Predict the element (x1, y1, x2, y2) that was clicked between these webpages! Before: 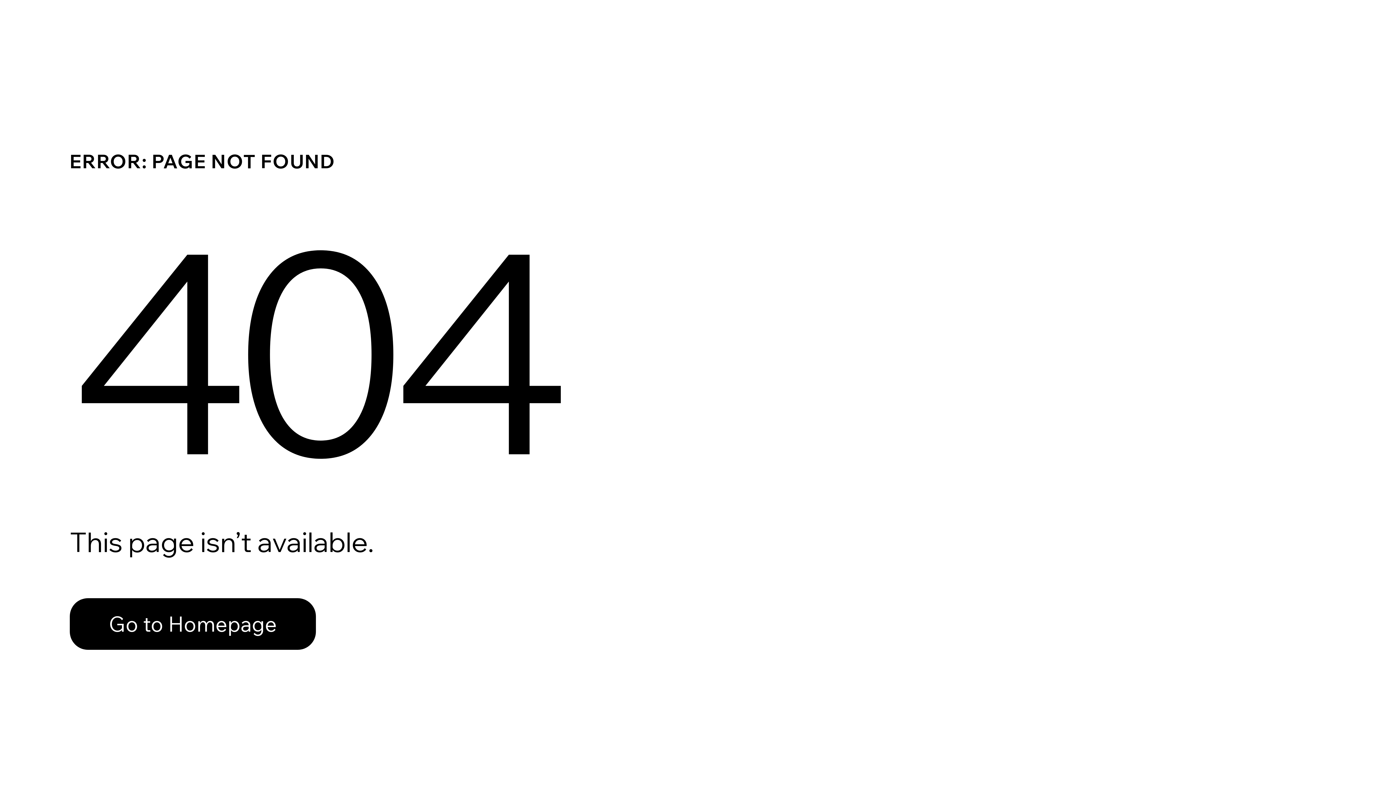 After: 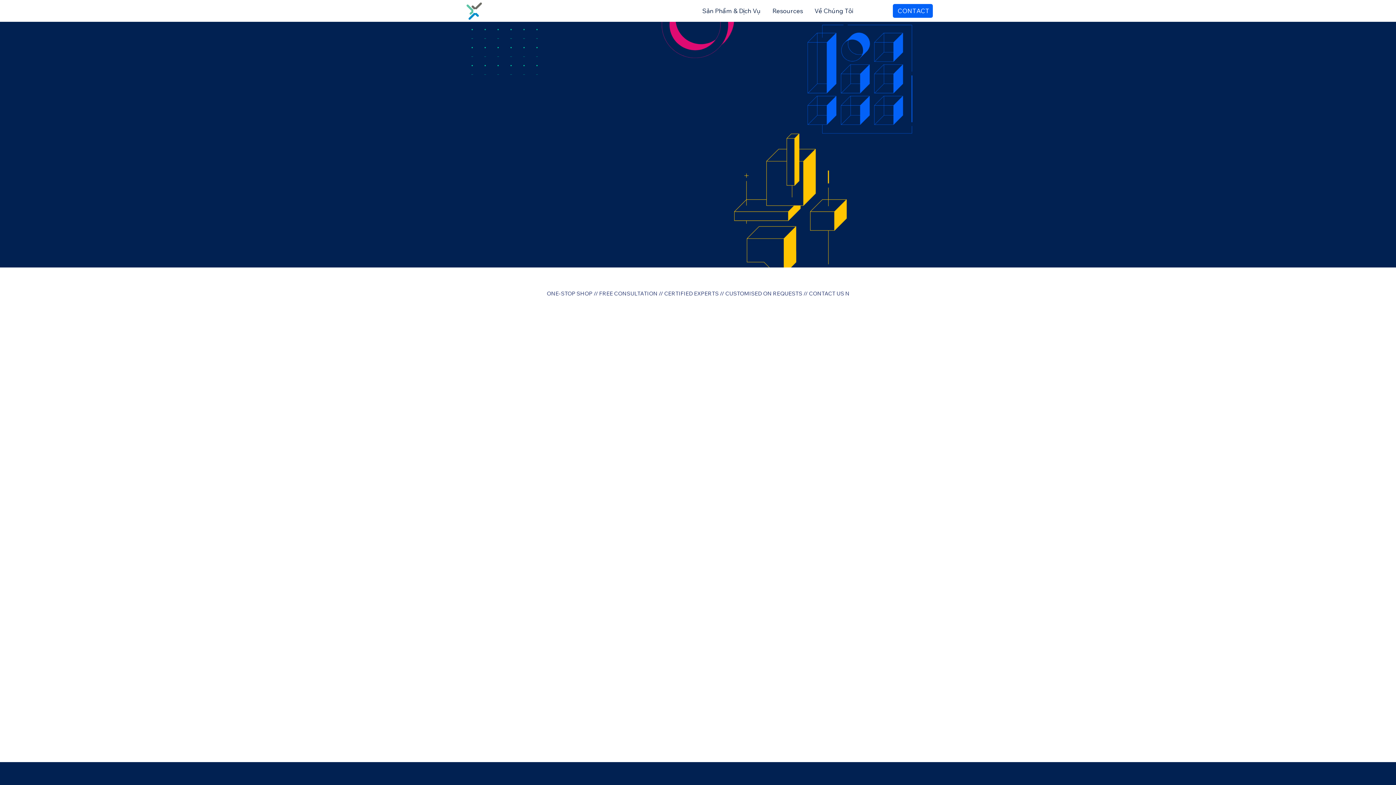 Action: label: Go to Homepage bbox: (69, 582, 768, 659)